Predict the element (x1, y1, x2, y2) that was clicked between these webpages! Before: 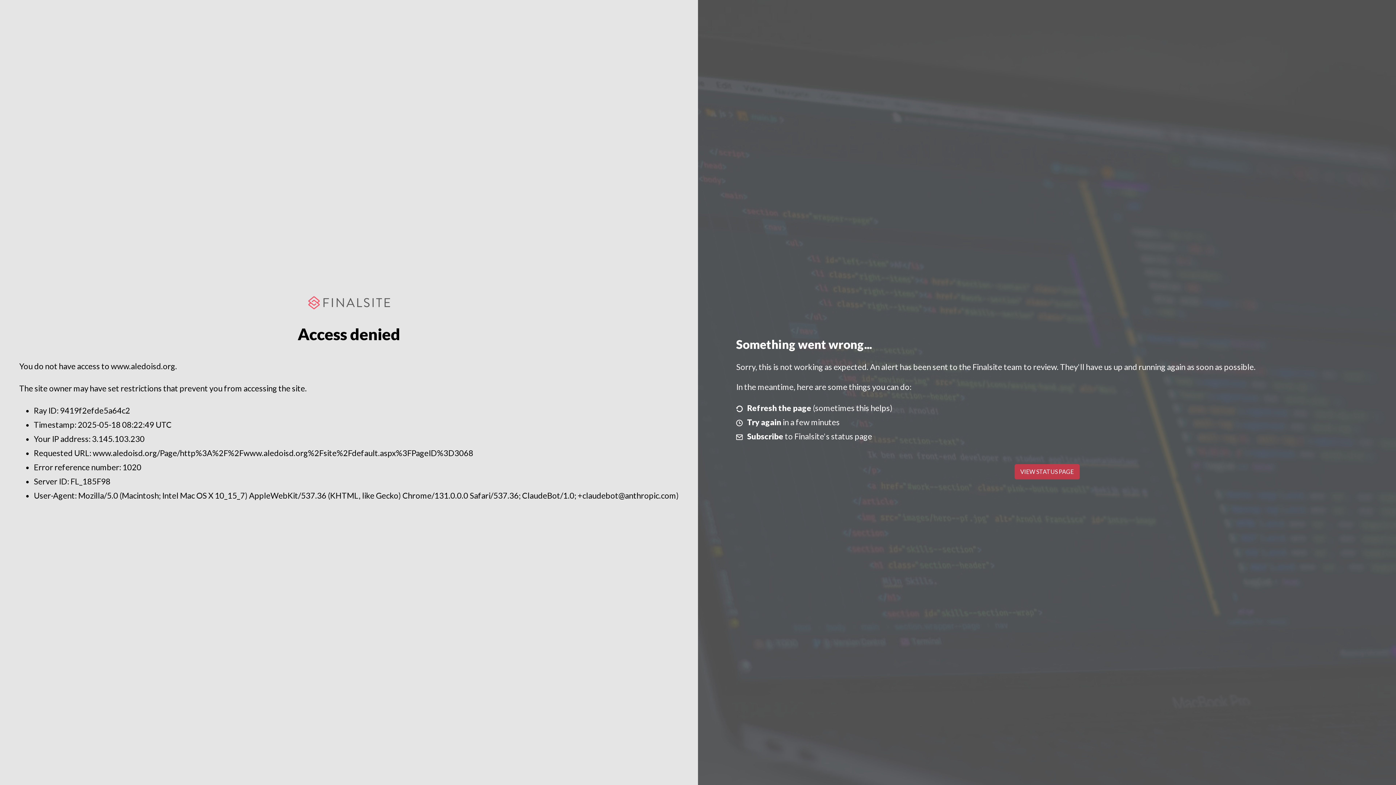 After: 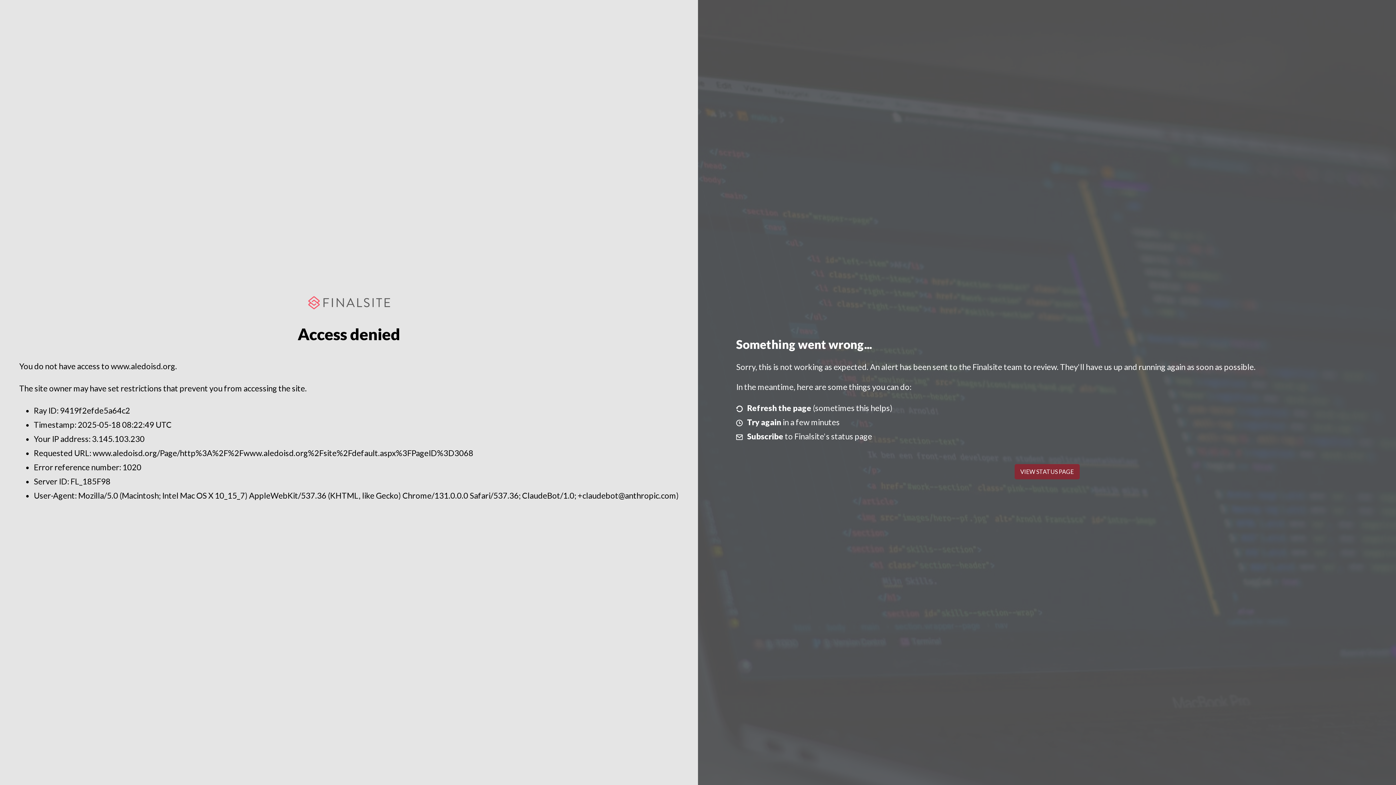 Action: label: VIEW STATUS PAGE bbox: (1014, 464, 1079, 479)